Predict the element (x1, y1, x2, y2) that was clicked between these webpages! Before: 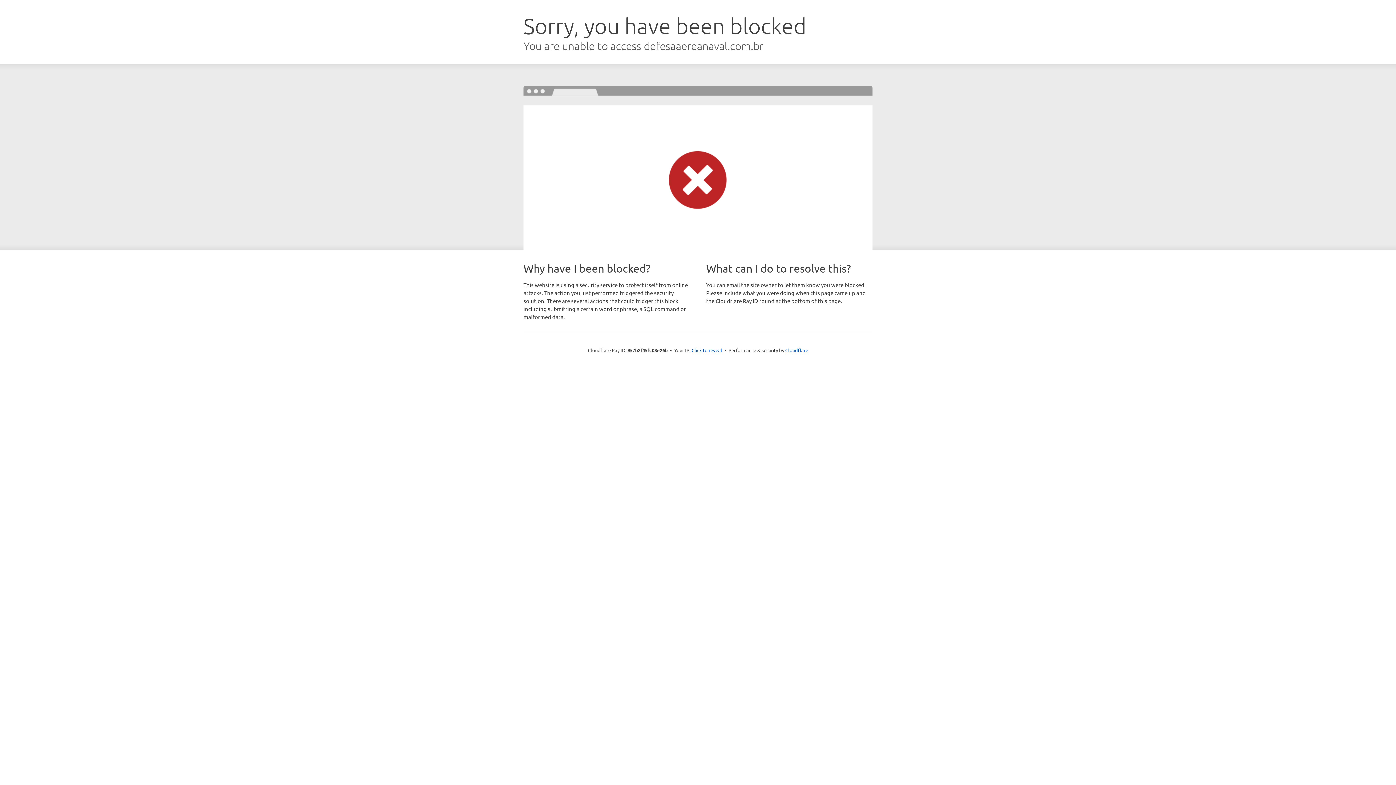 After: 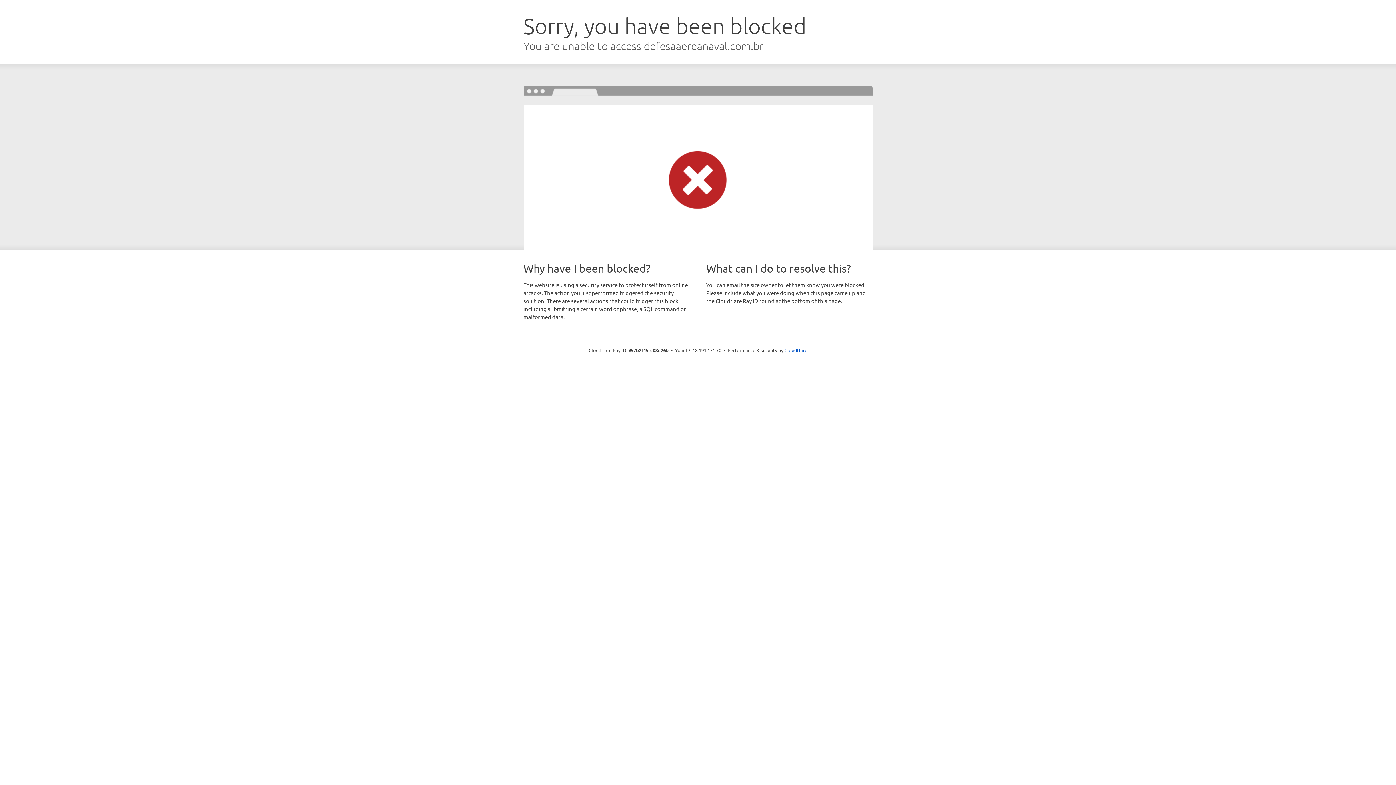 Action: bbox: (691, 346, 722, 353) label: Click to reveal